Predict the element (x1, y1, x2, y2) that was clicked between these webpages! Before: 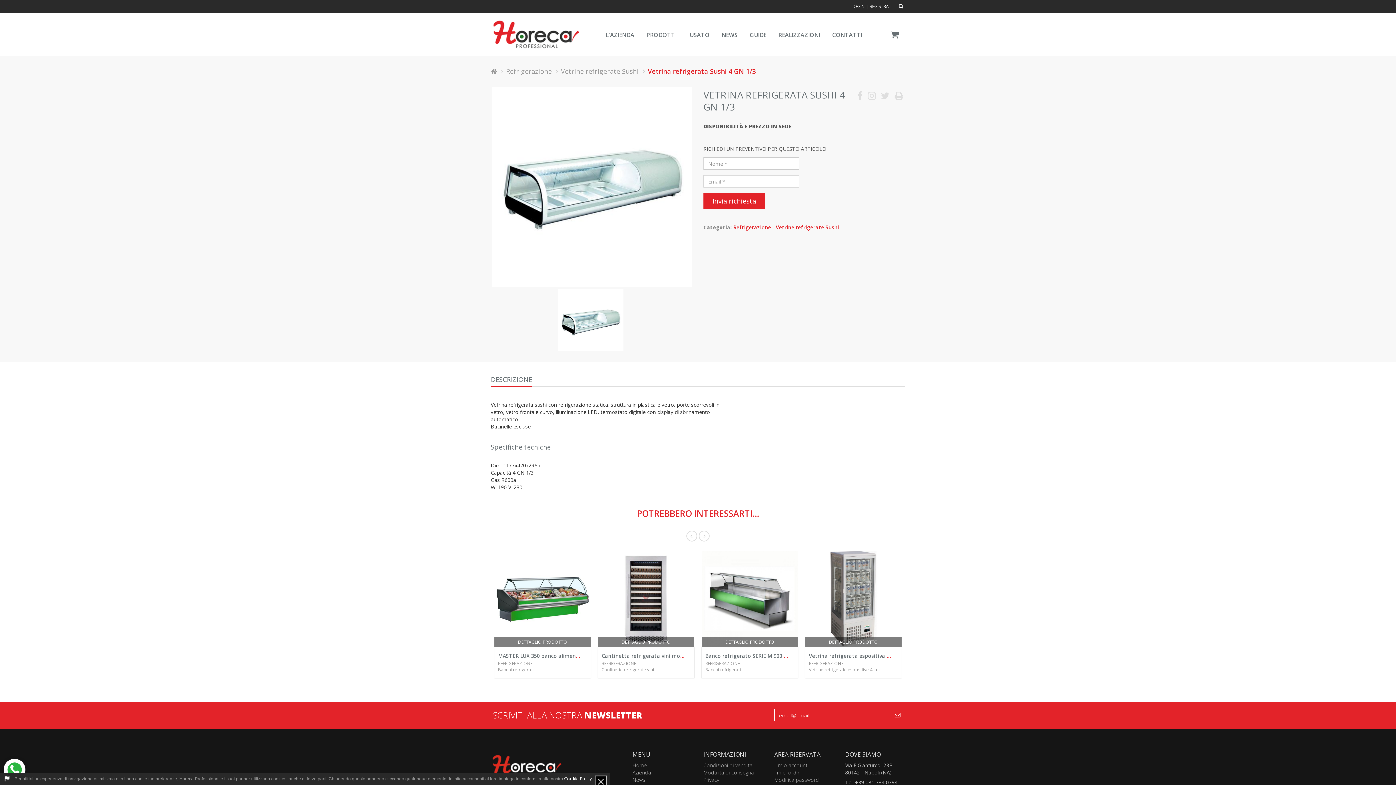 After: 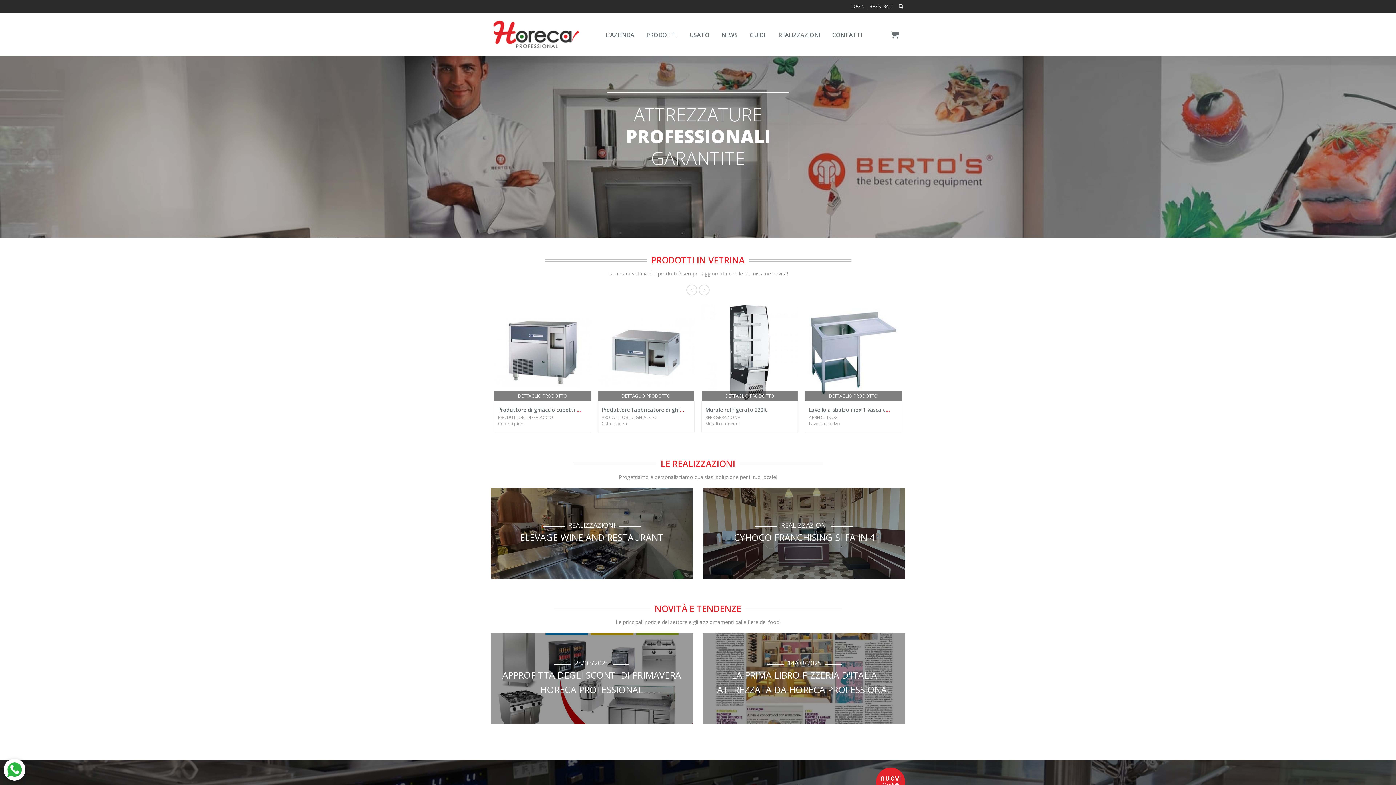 Action: bbox: (490, 763, 563, 770)